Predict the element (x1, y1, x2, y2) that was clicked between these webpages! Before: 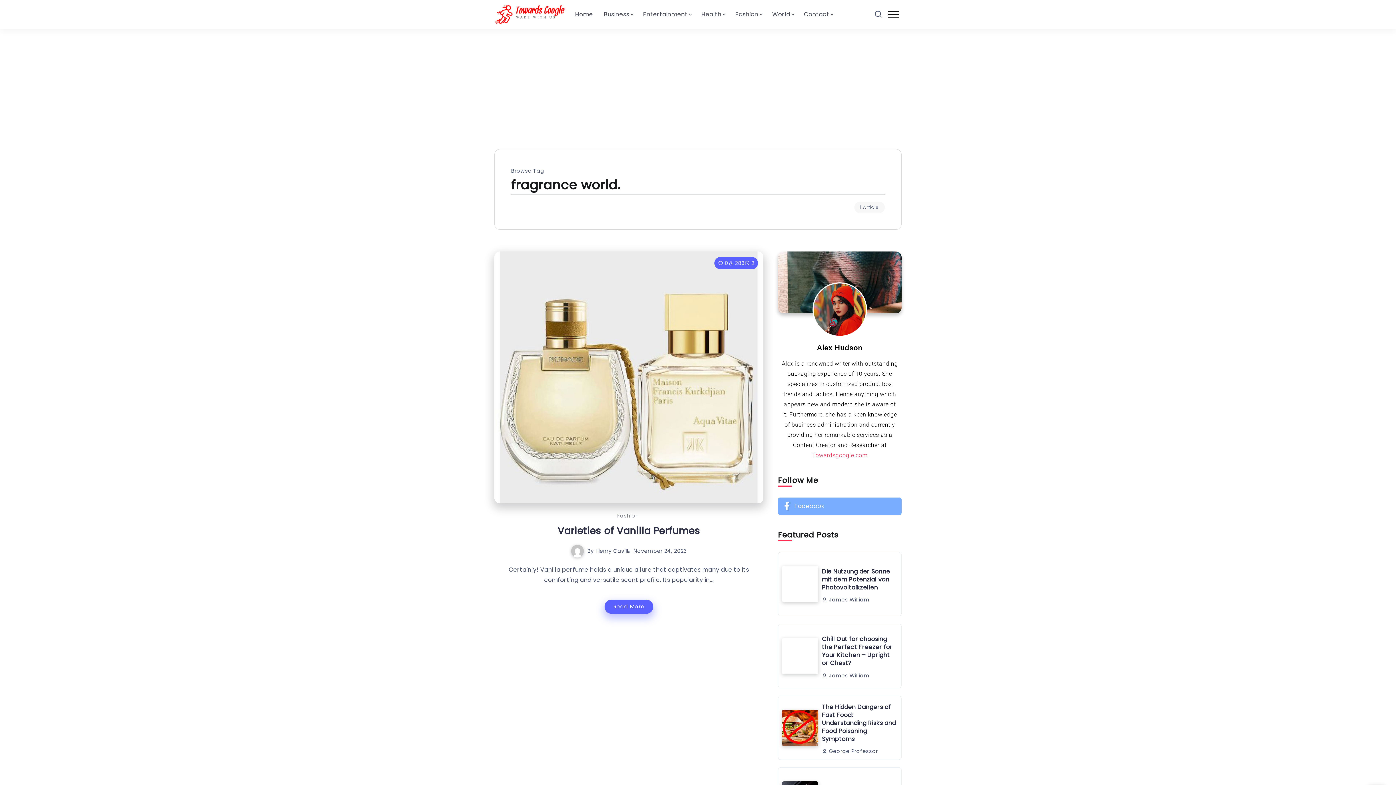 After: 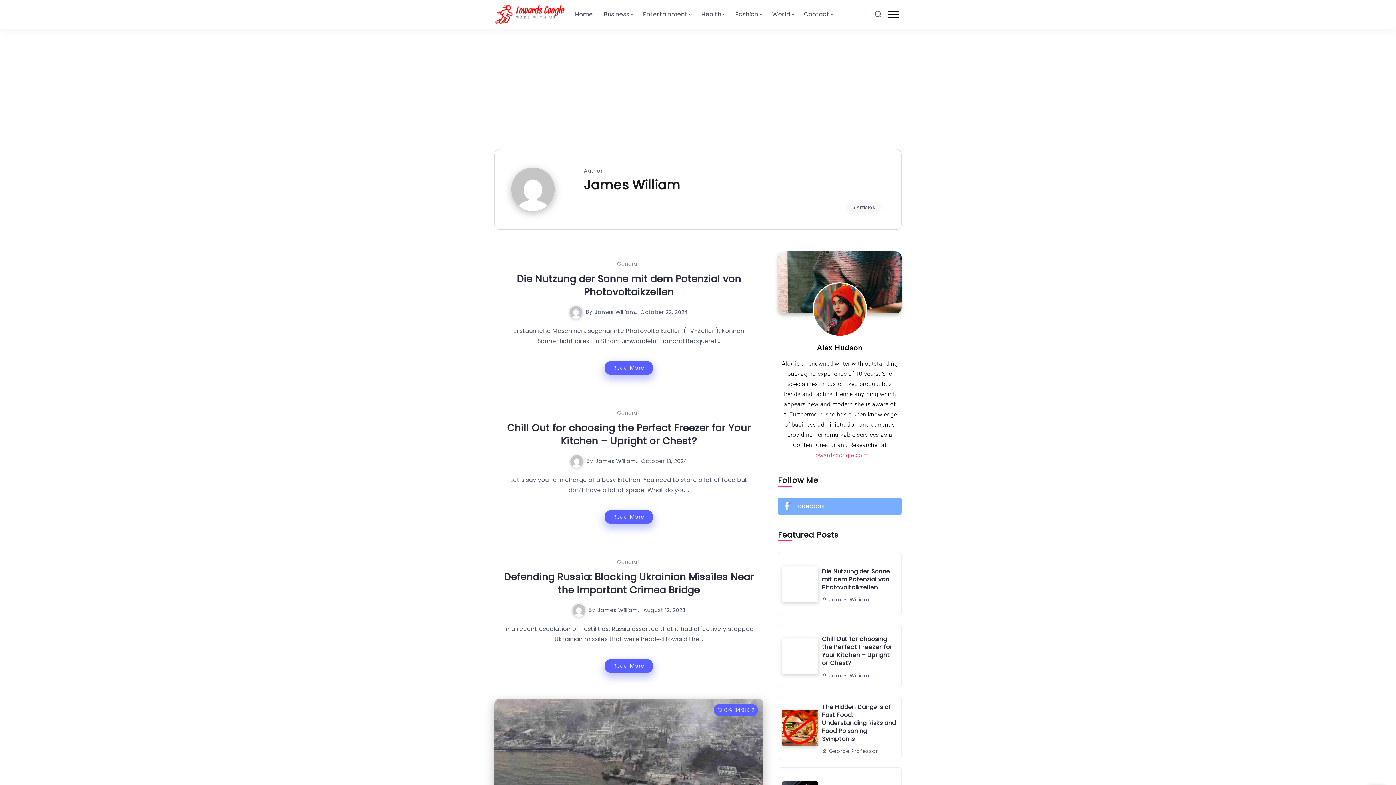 Action: bbox: (822, 596, 869, 603) label:  James William